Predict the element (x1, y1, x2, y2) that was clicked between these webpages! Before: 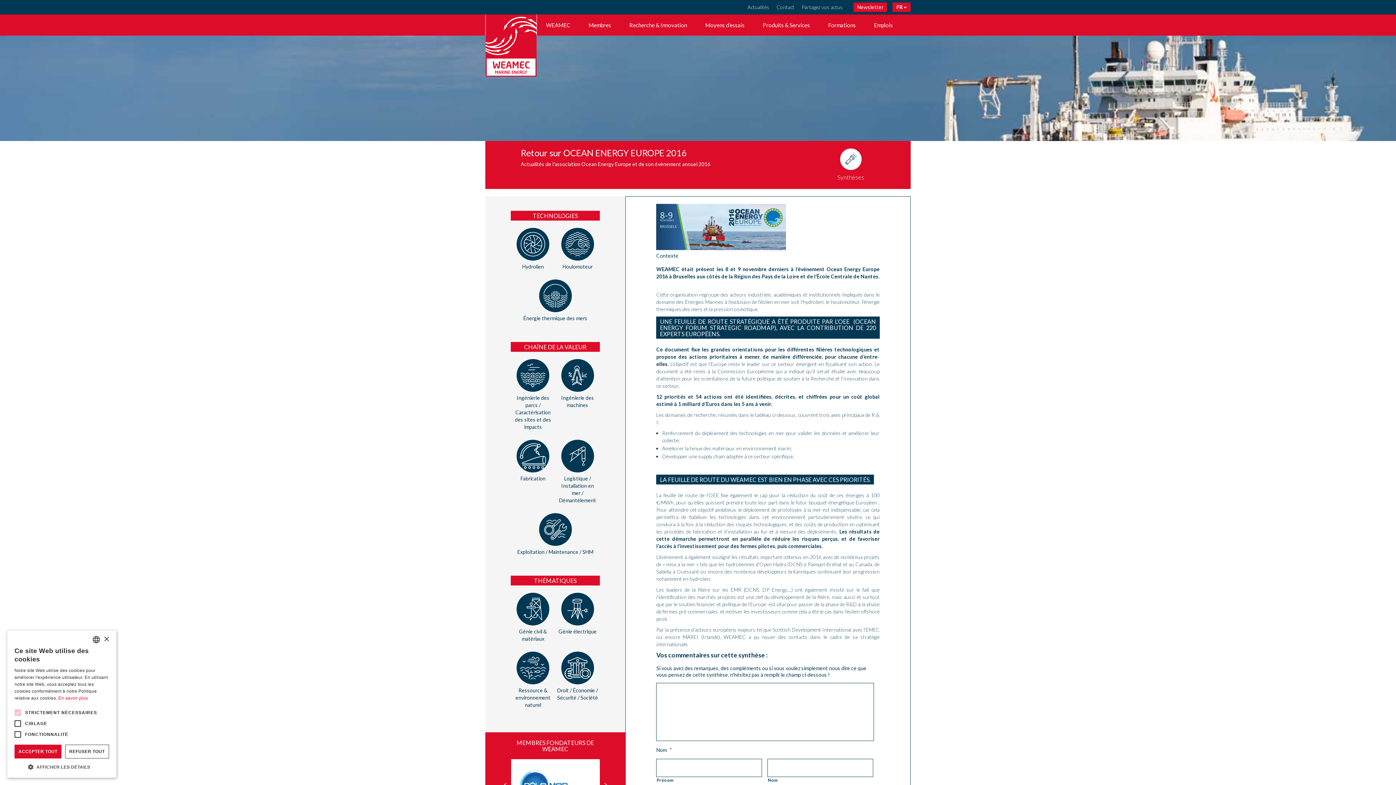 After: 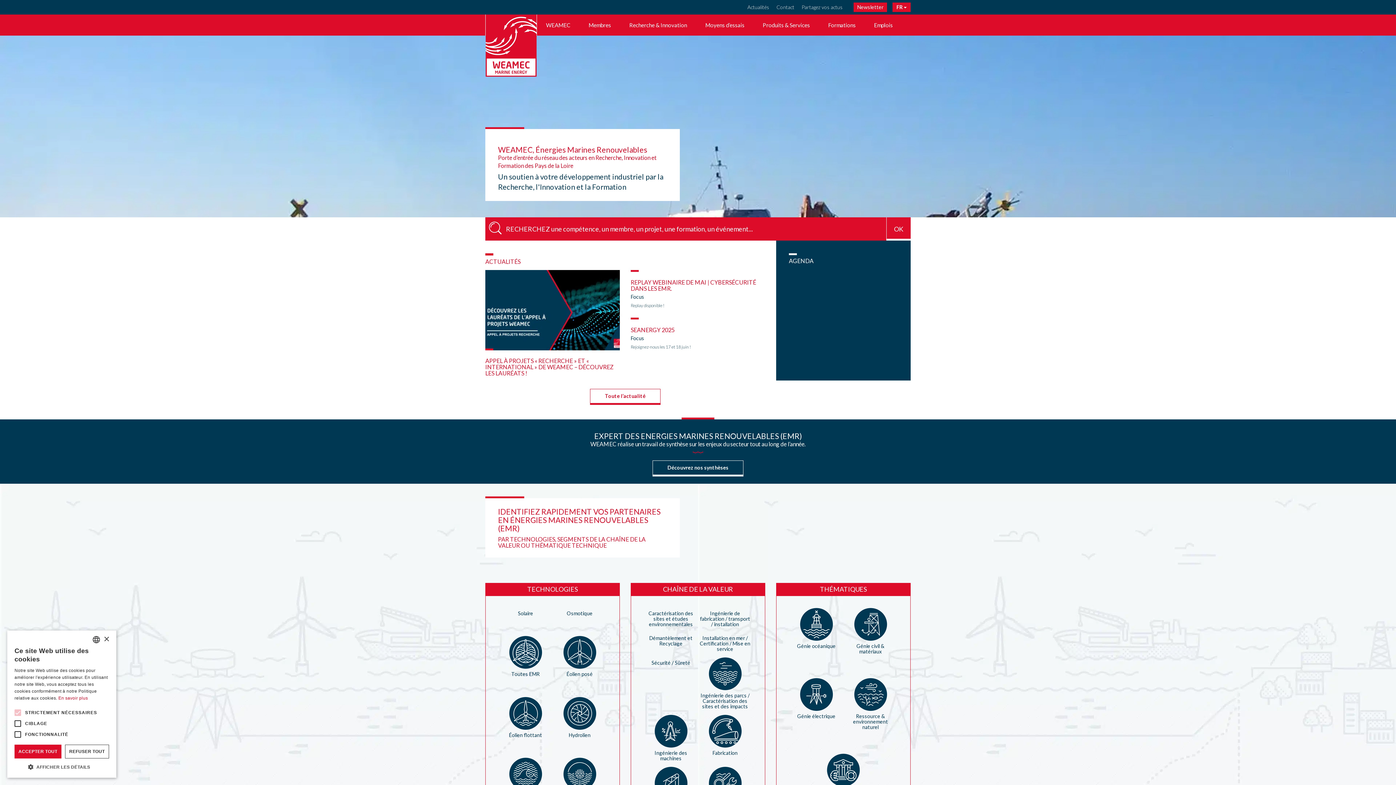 Action: bbox: (485, 14, 537, 35)